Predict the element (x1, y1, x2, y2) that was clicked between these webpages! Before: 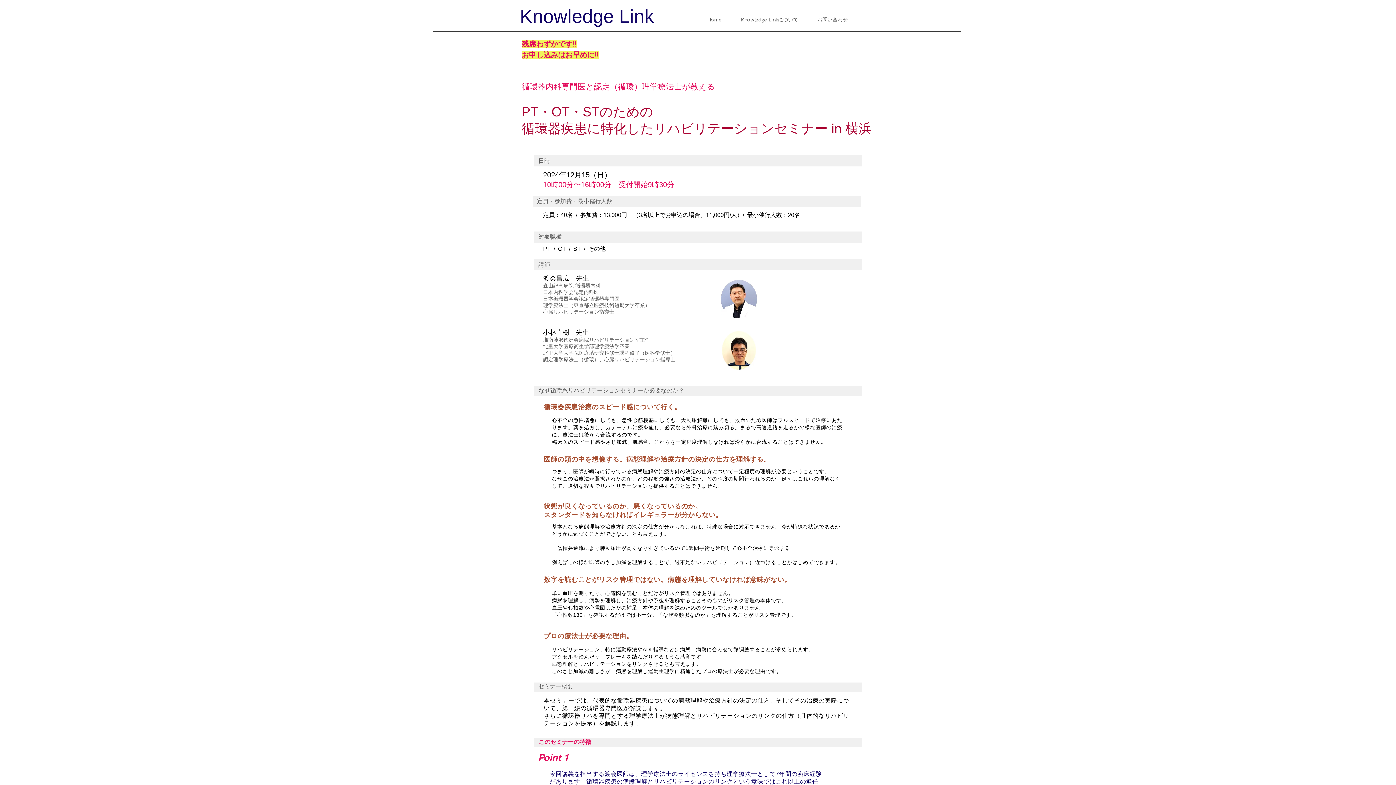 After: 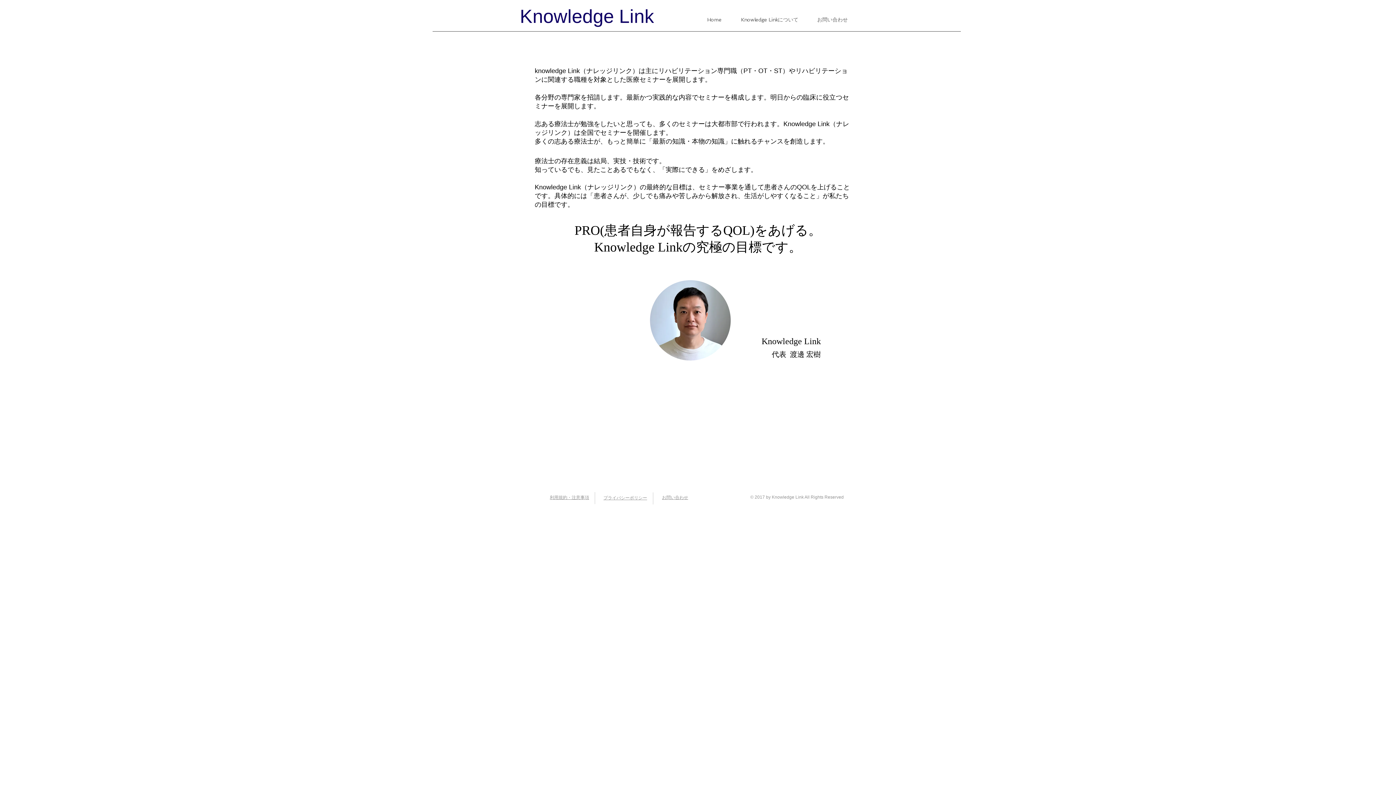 Action: label: Knowledge Linkについて bbox: (735, 11, 812, 28)